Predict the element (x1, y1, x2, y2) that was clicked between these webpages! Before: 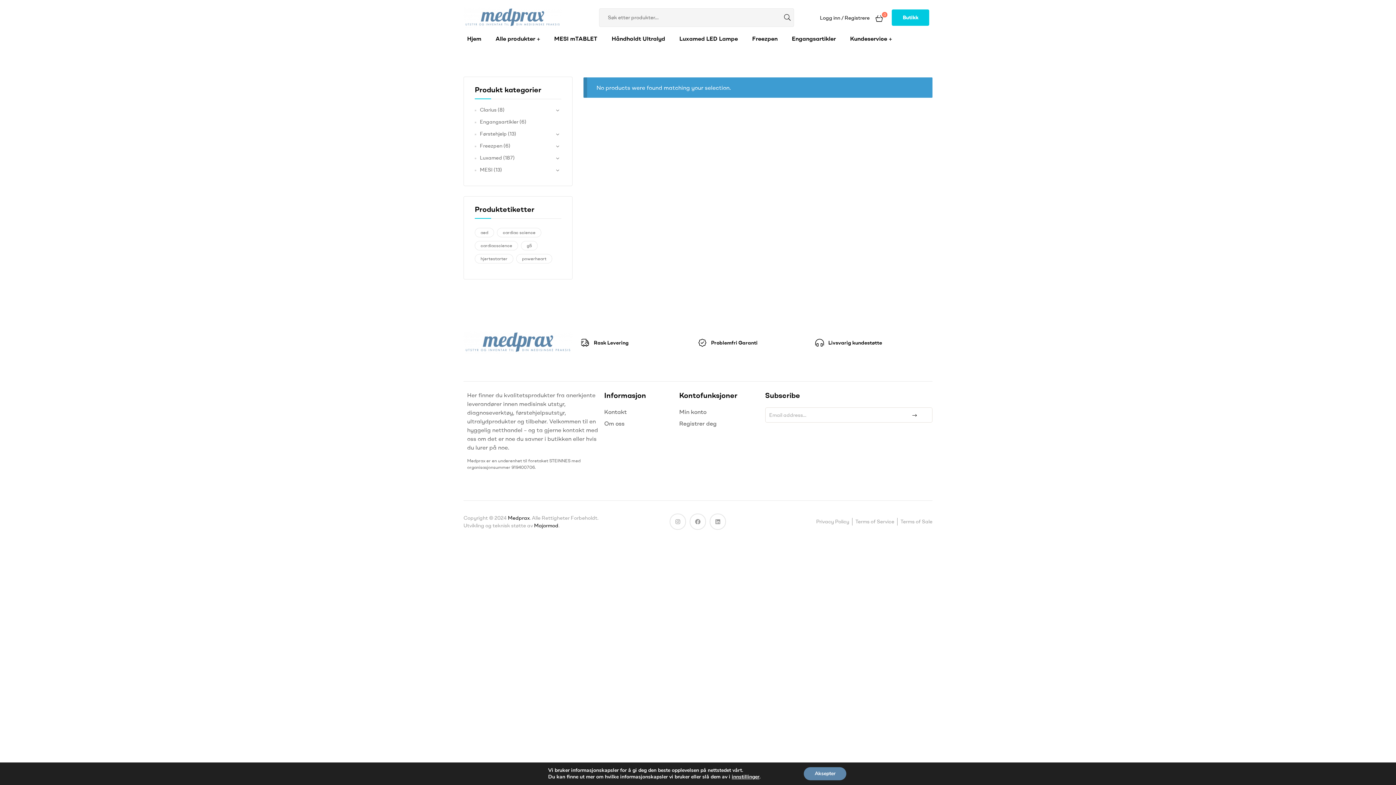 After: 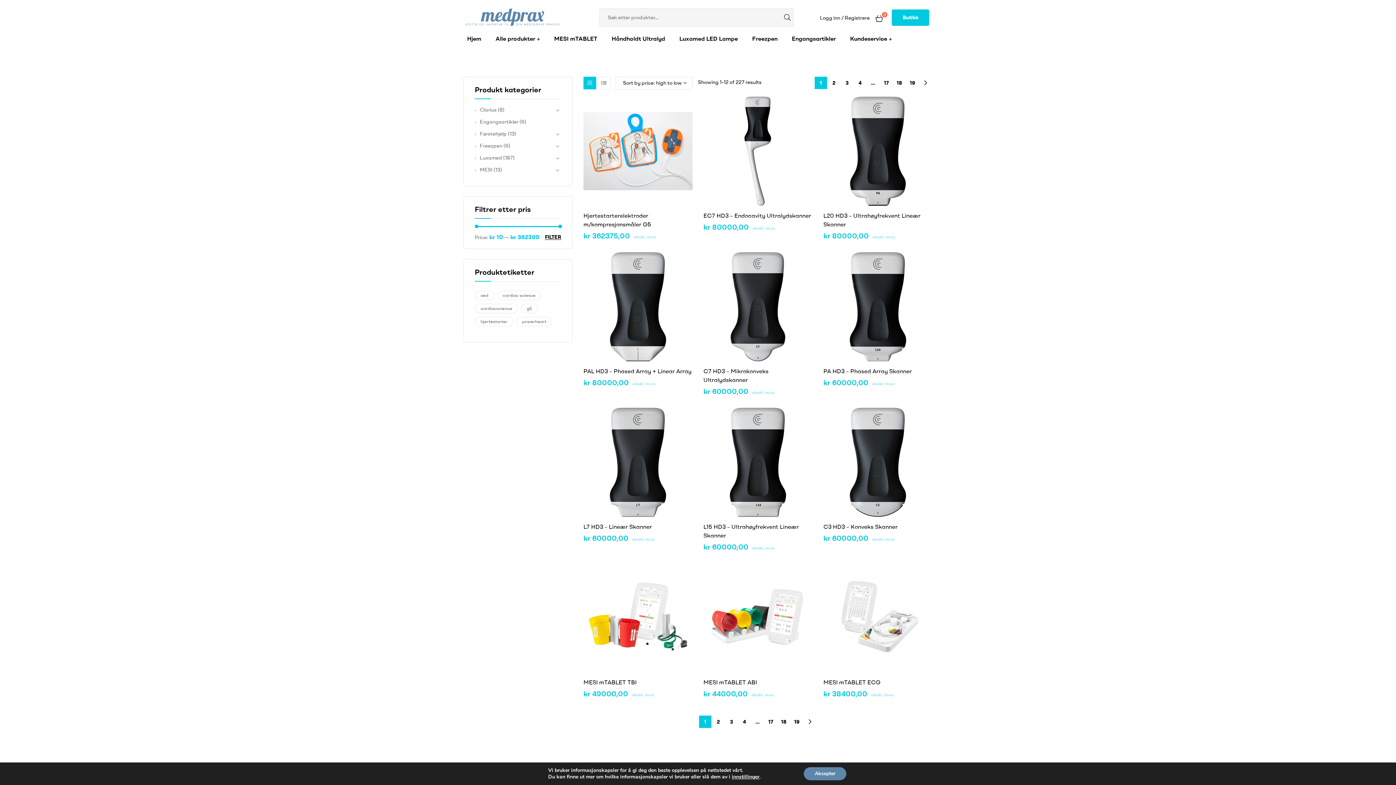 Action: bbox: (892, 9, 929, 25) label: Butikk